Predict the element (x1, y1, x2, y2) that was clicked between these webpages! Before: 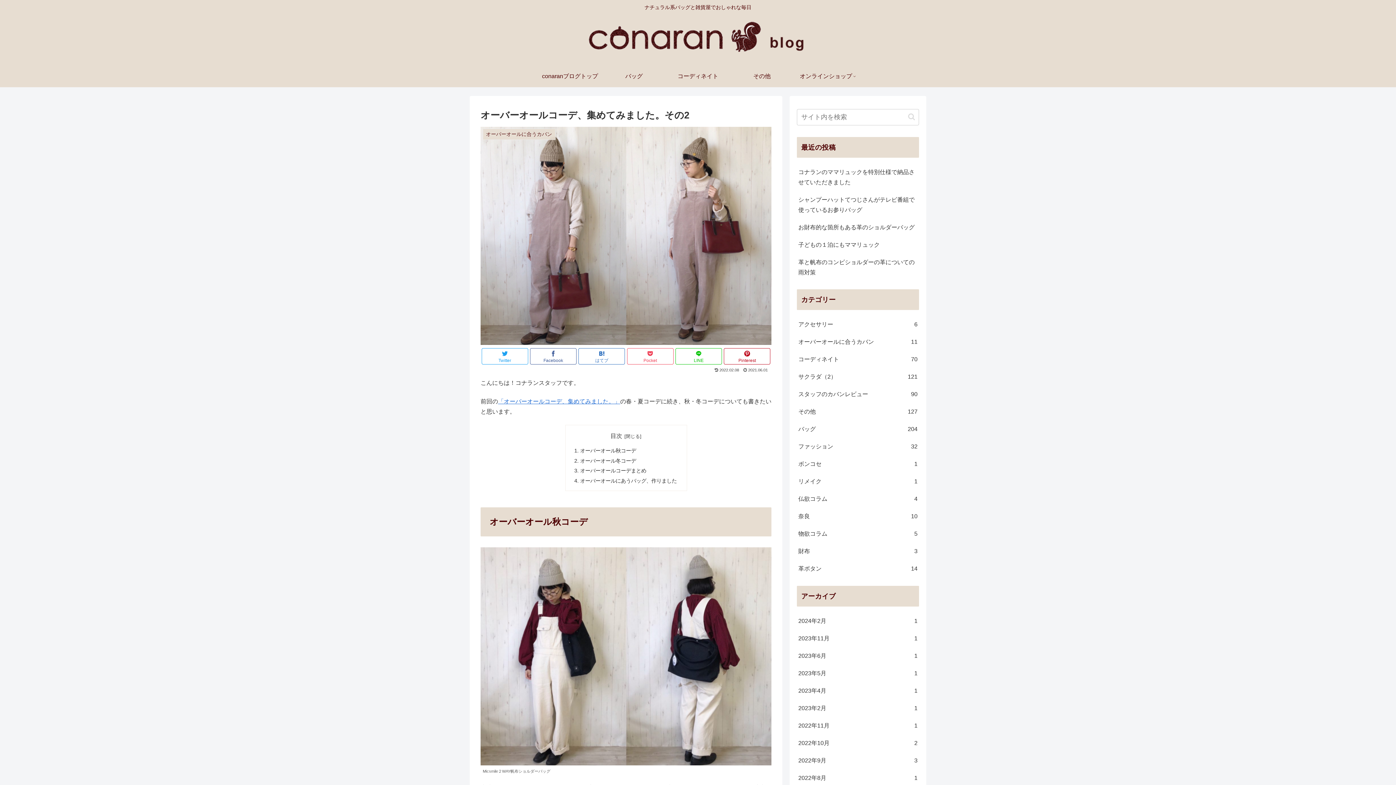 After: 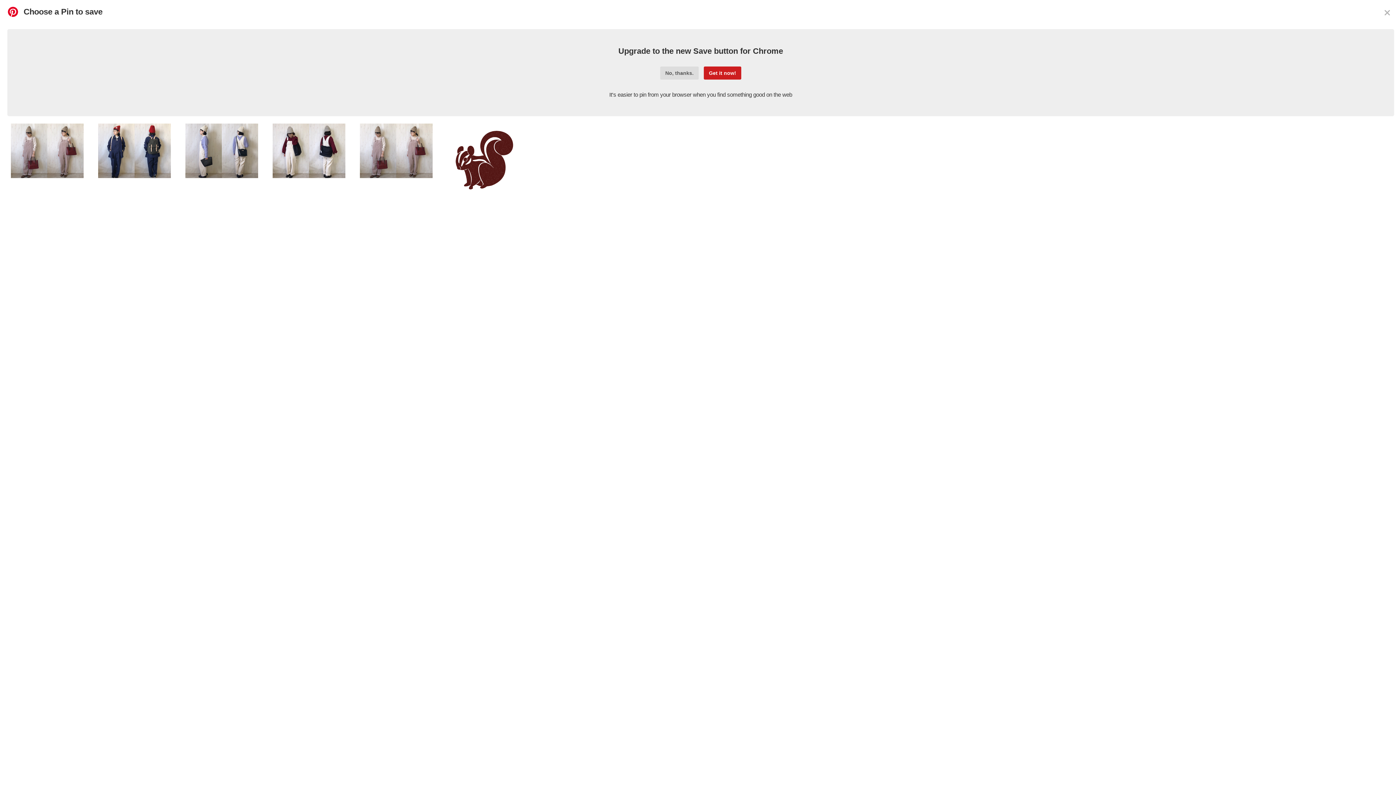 Action: bbox: (724, 348, 770, 364) label: Pinterest